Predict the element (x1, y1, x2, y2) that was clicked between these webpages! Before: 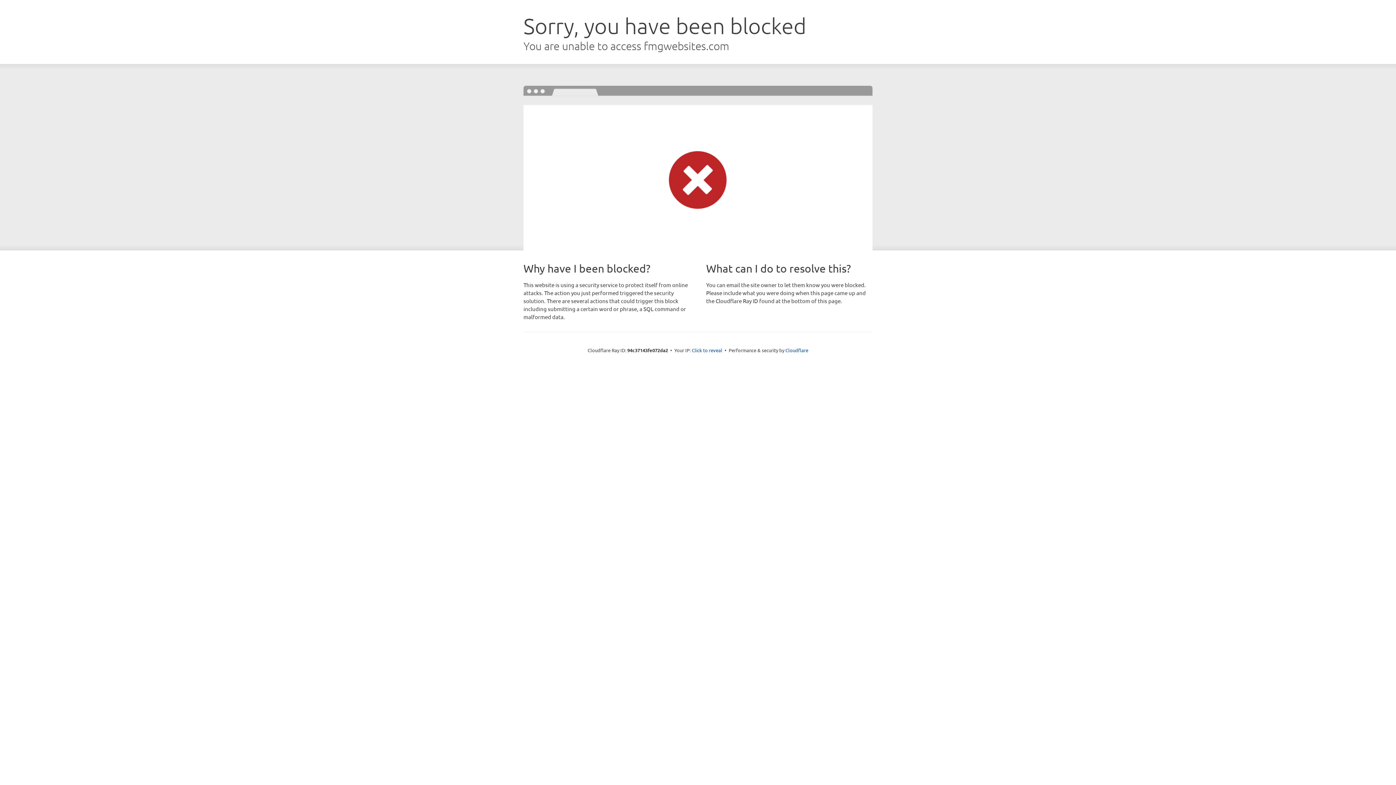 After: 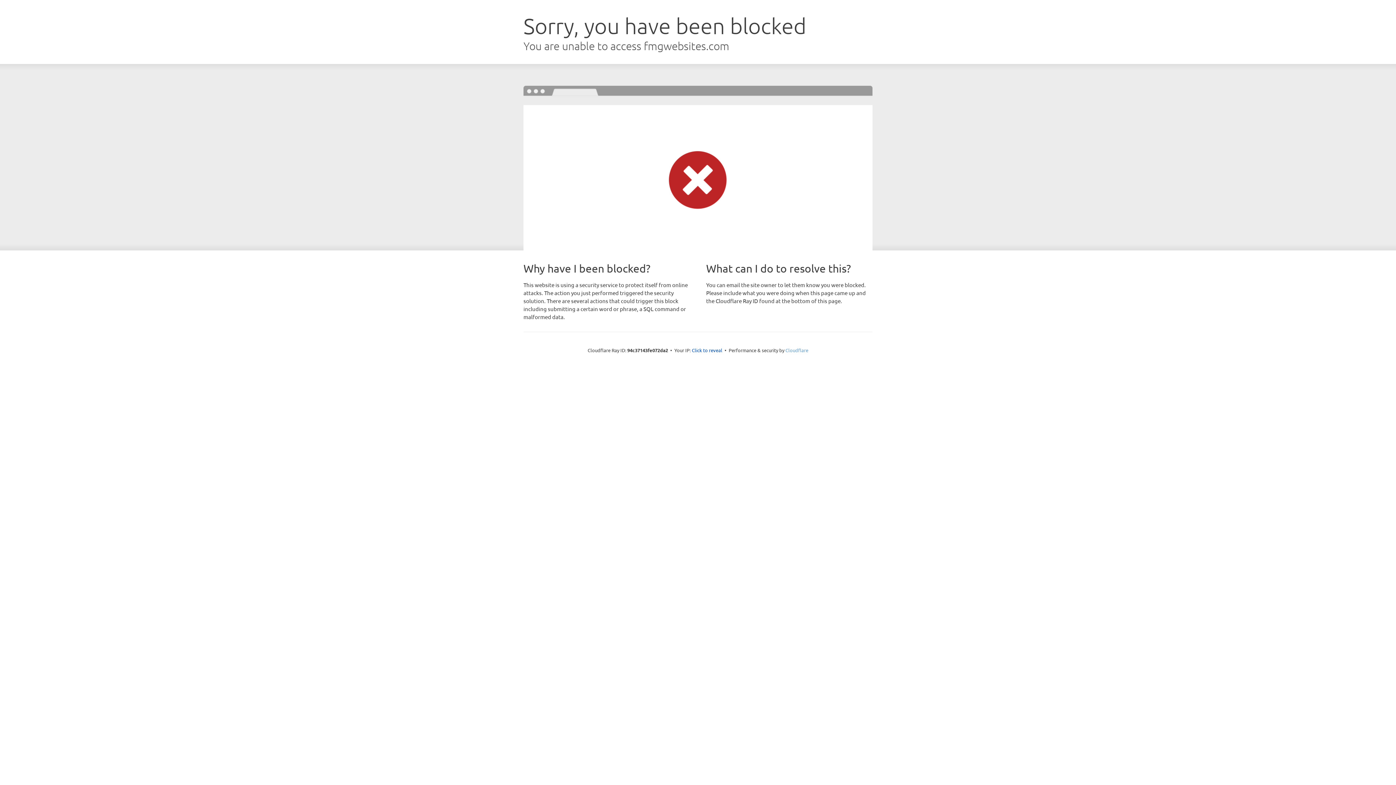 Action: label: Cloudflare bbox: (785, 347, 808, 353)